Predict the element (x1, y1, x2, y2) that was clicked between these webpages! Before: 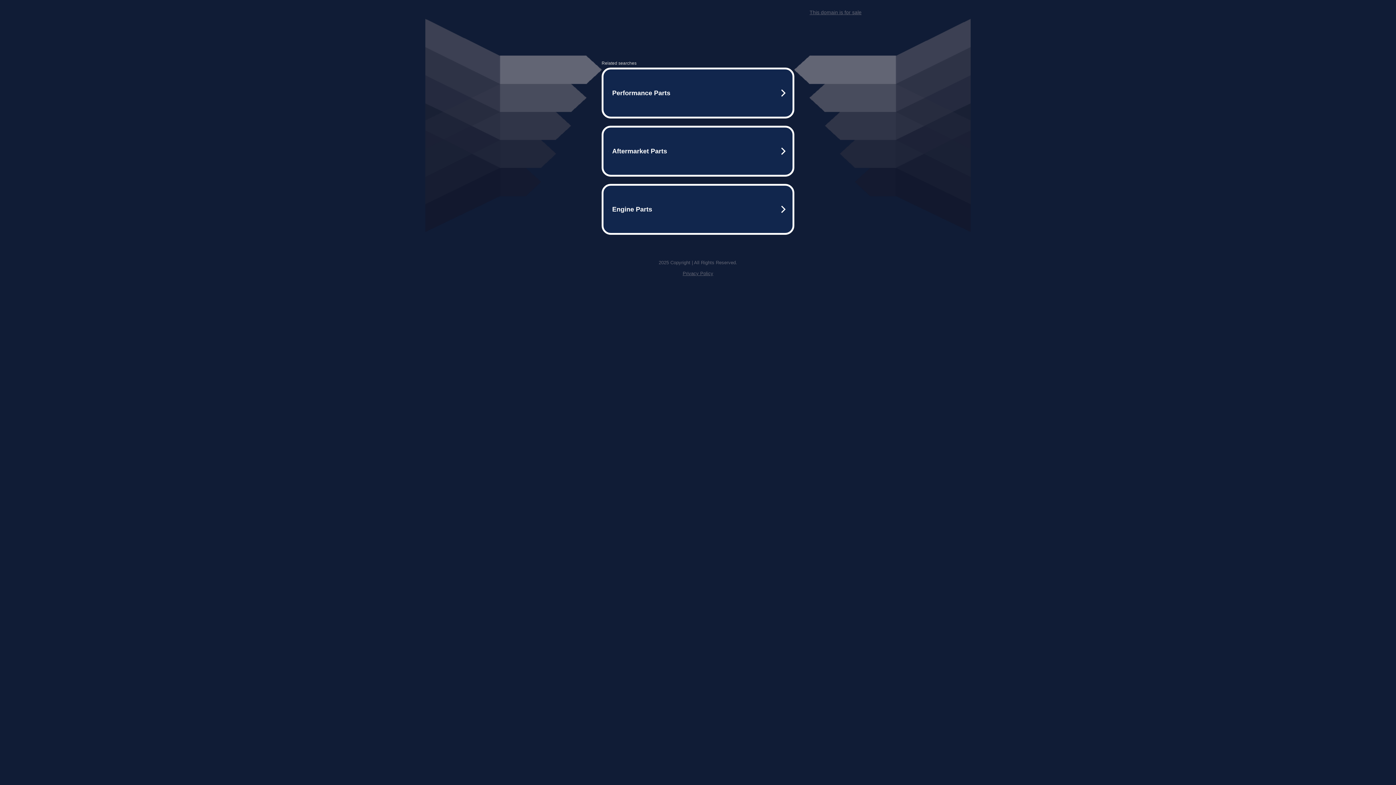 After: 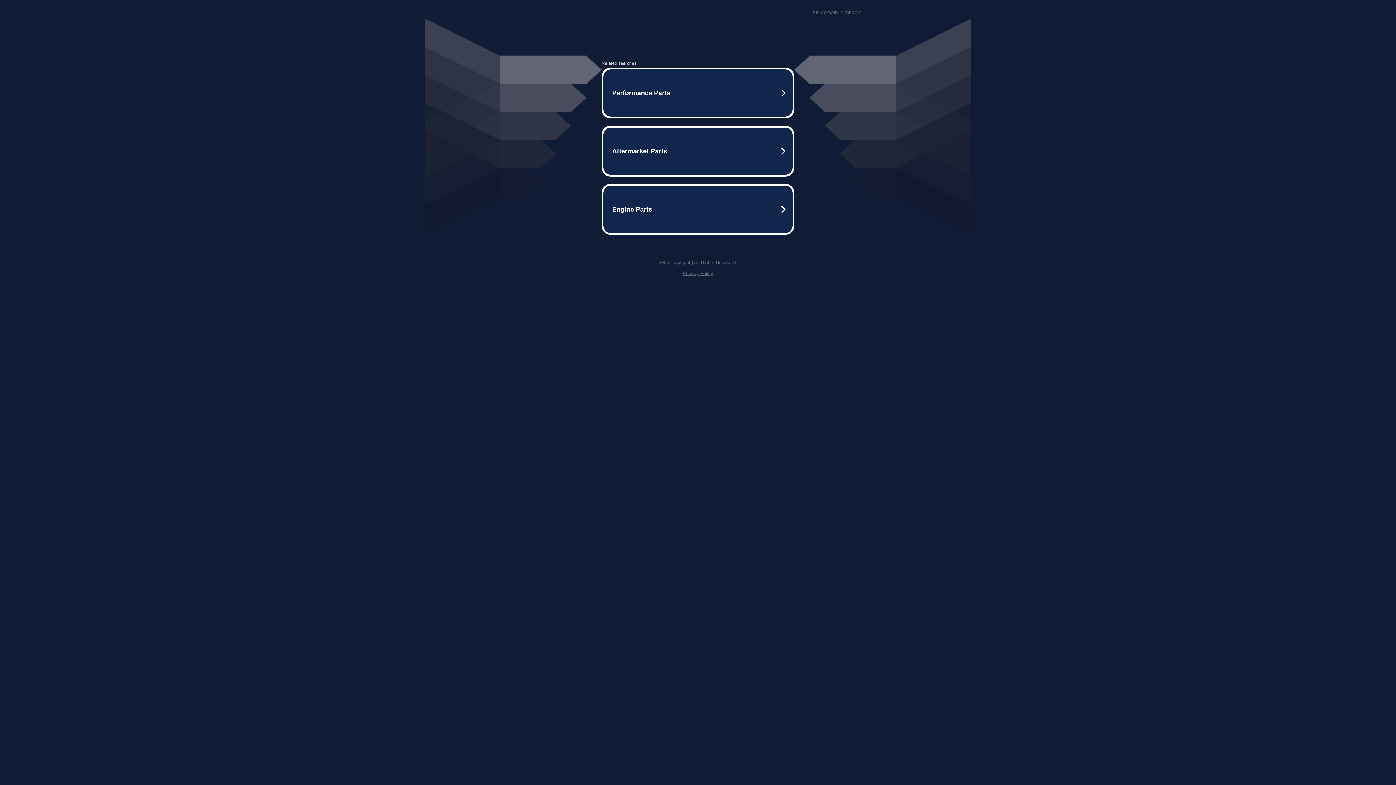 Action: label: Privacy Policy bbox: (682, 270, 713, 276)